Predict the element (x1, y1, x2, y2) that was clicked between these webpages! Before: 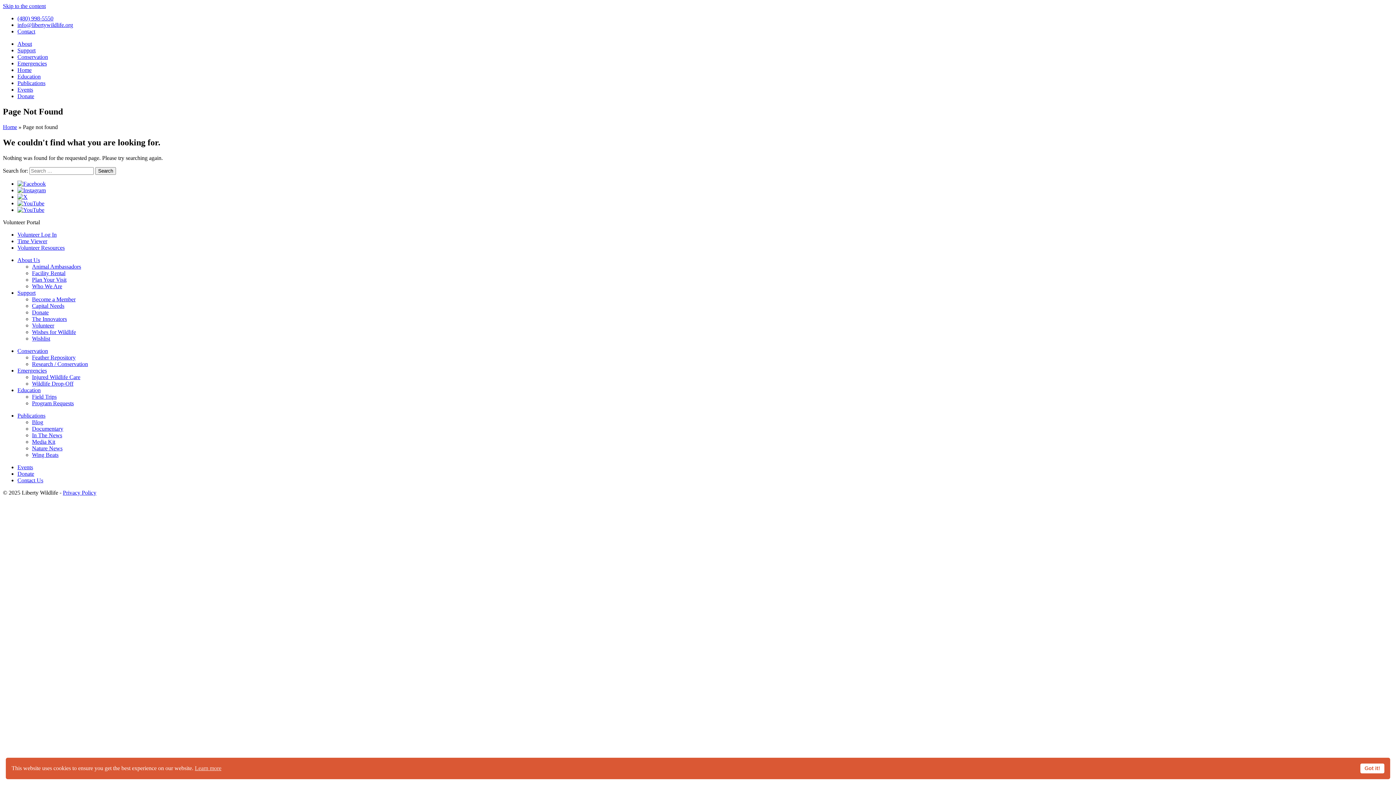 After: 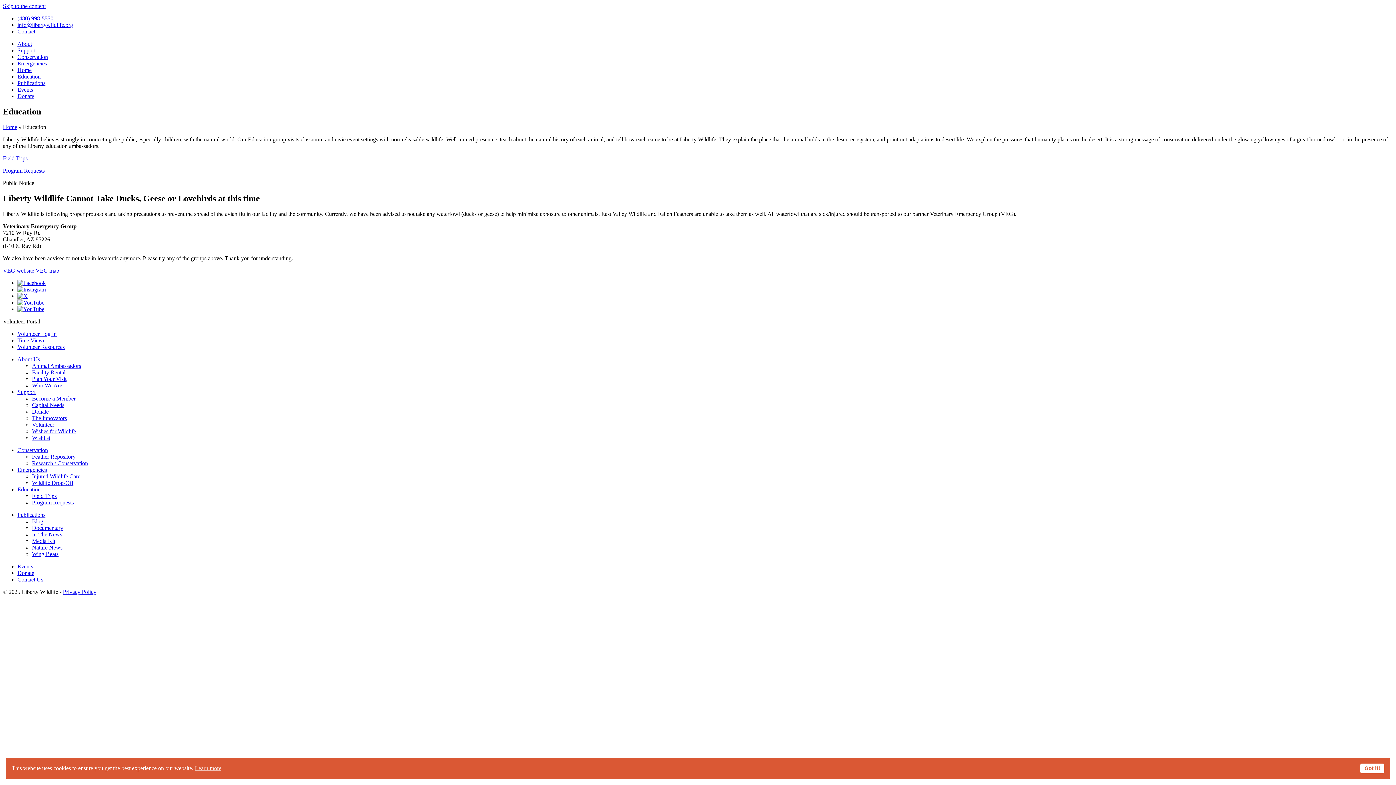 Action: label: Education bbox: (17, 73, 40, 79)